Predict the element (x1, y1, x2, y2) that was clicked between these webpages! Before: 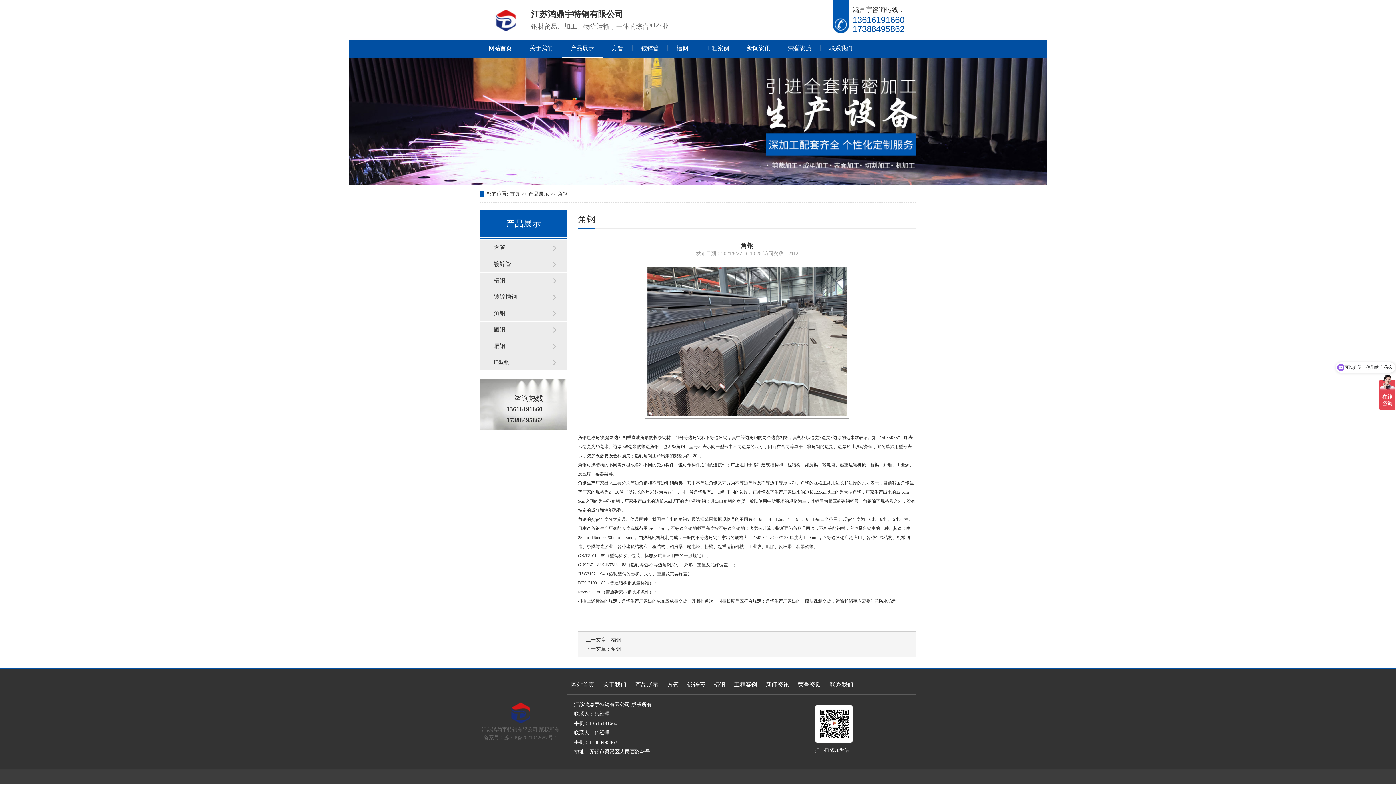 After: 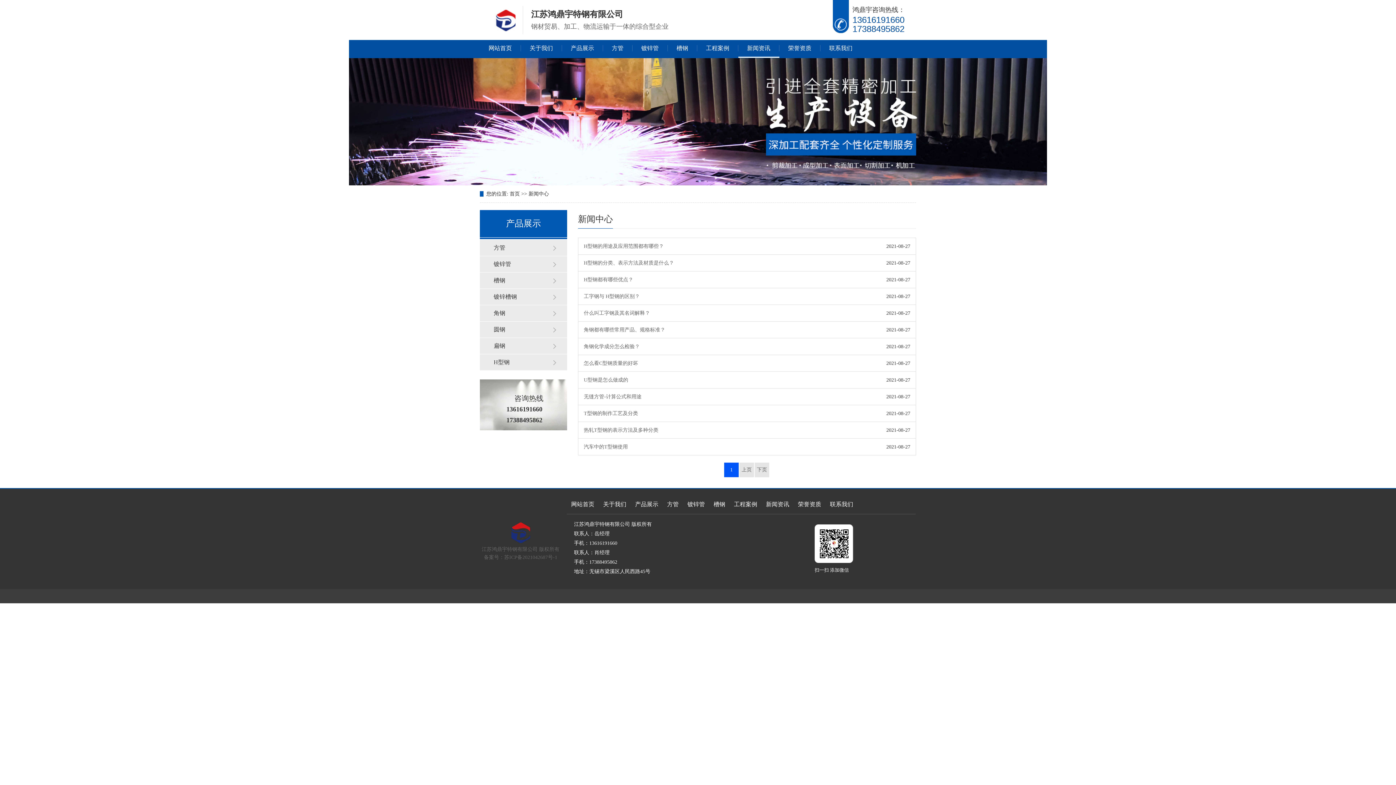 Action: bbox: (761, 681, 793, 688) label: 新闻资讯